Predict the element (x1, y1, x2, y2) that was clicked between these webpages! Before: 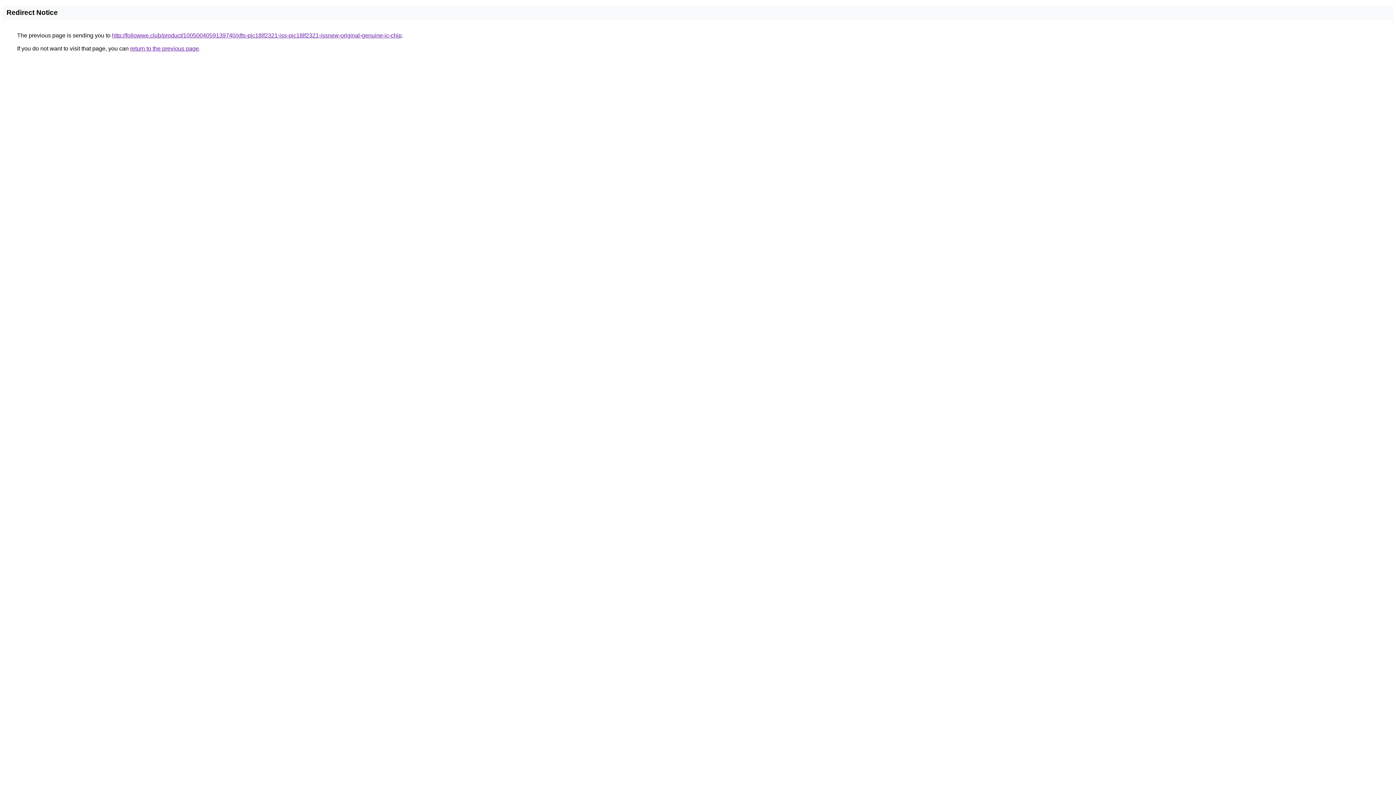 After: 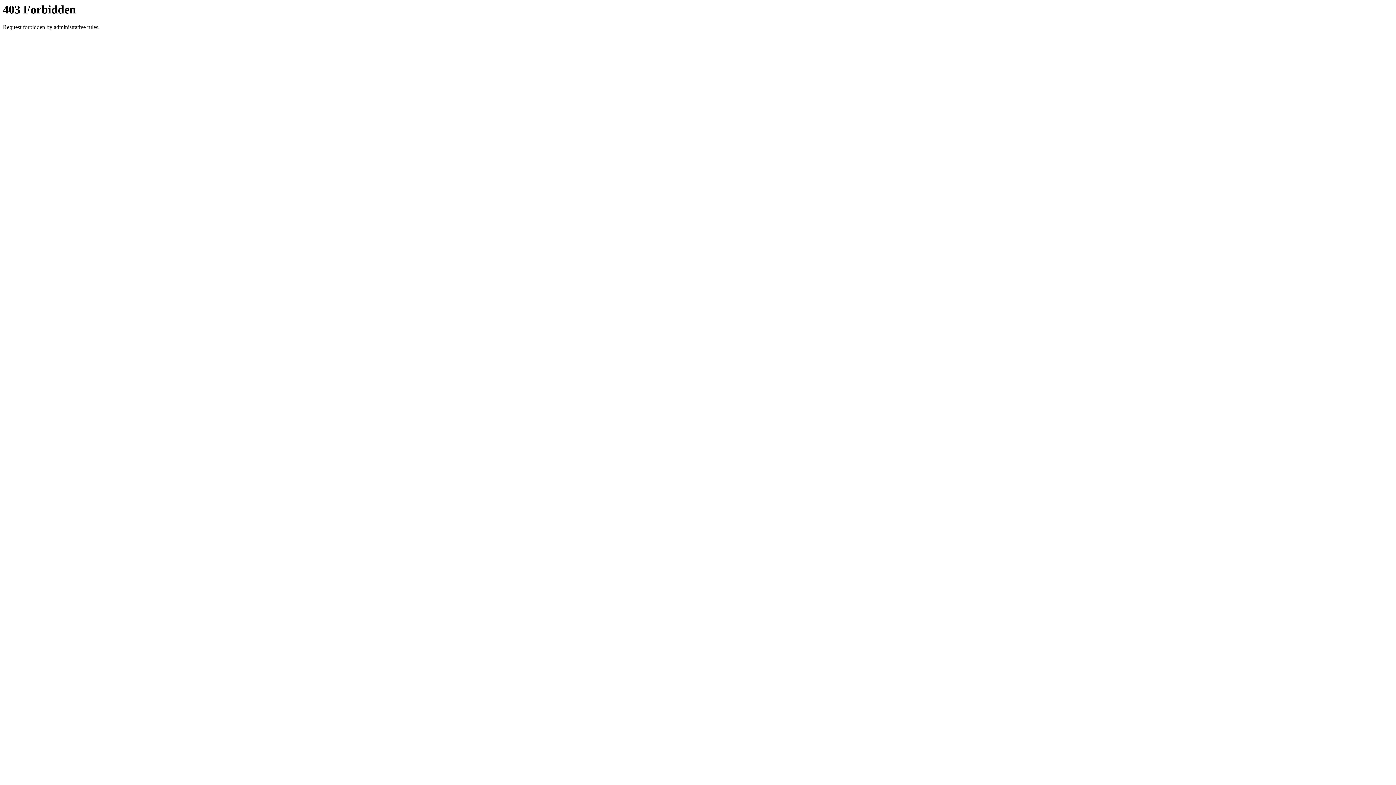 Action: label: http://followwe.club/product/1005004059139740/xfts-pic18lf2321-iss-pic18lf2321-issnew-original-genuine-ic-chip bbox: (112, 32, 401, 38)